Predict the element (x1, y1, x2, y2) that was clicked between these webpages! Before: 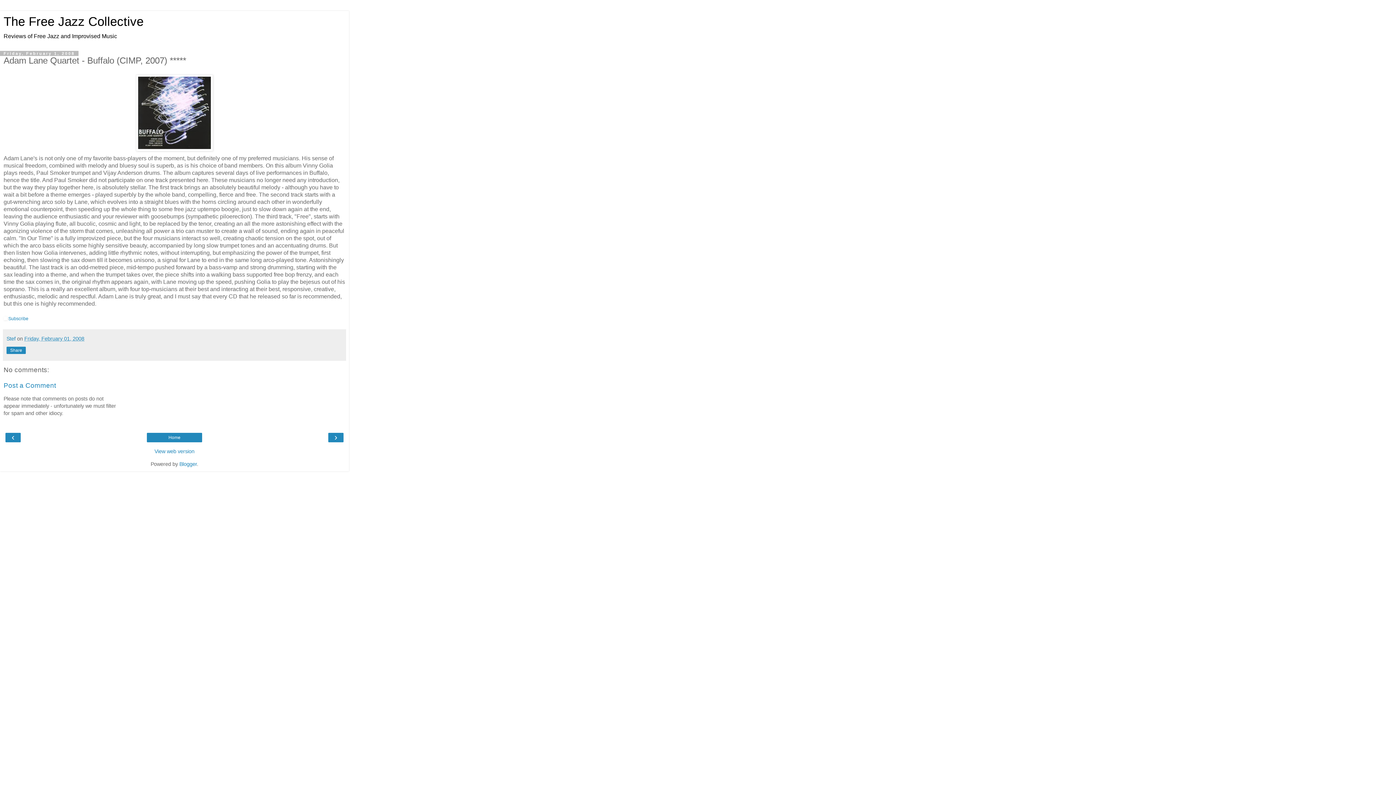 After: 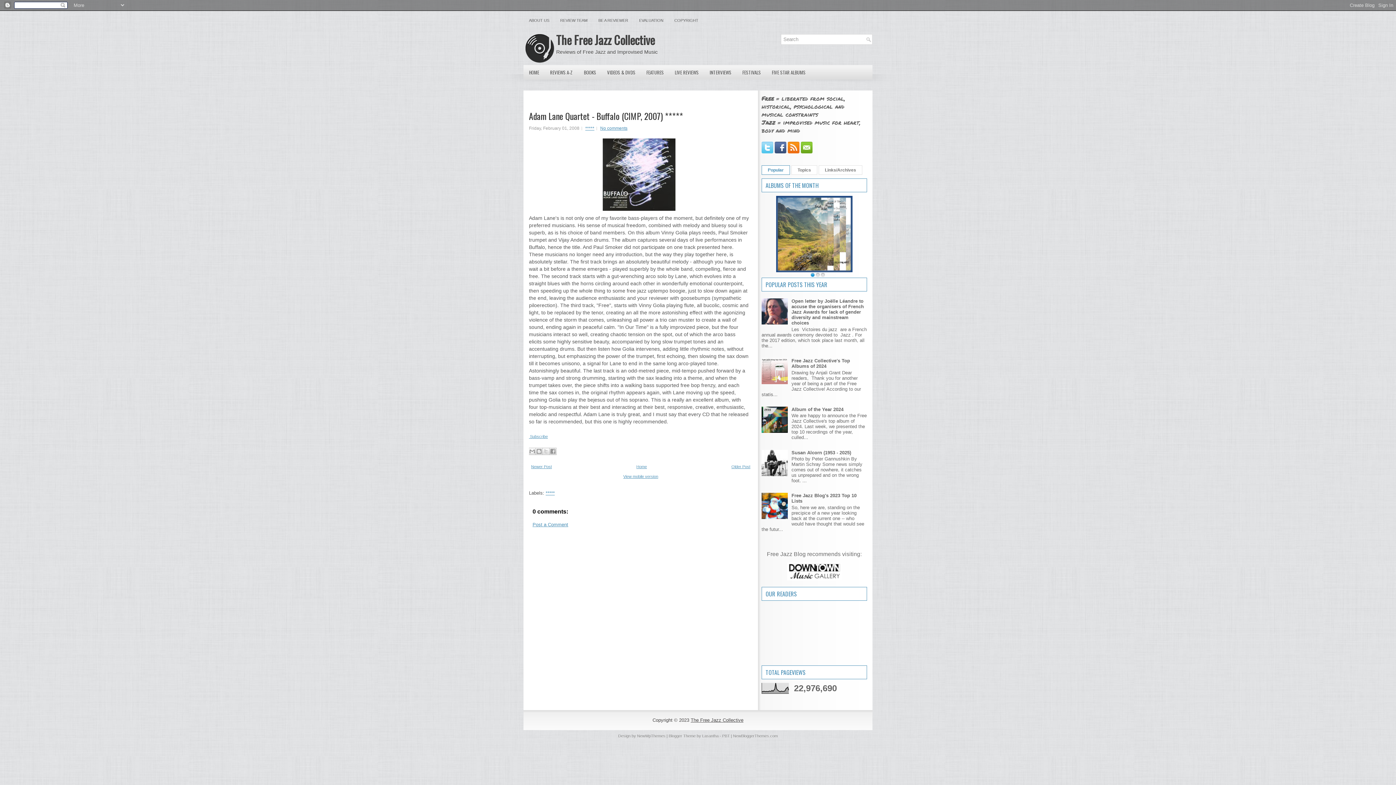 Action: bbox: (3, 448, 345, 455) label: View web version